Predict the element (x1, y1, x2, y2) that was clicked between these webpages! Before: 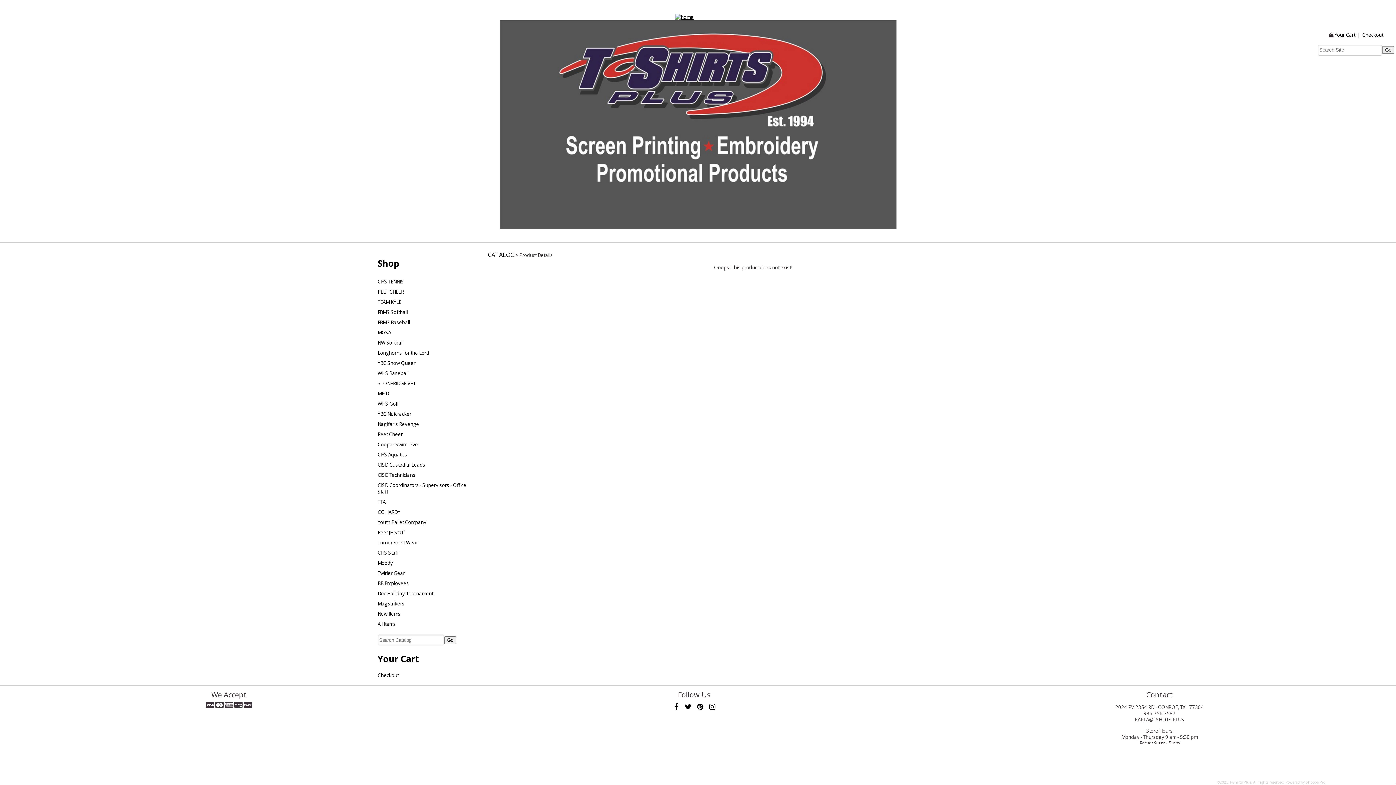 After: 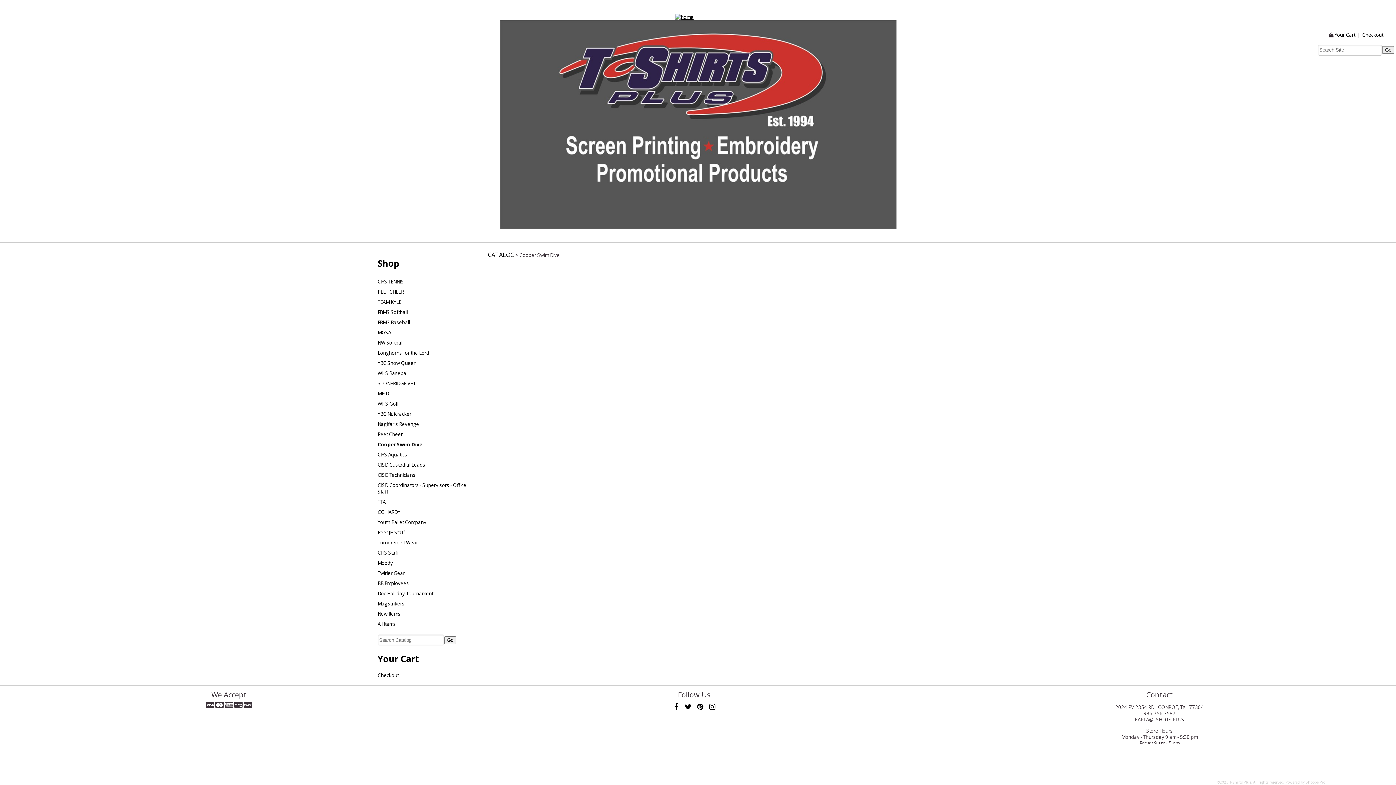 Action: label: Cooper Swim Dive bbox: (377, 441, 418, 448)